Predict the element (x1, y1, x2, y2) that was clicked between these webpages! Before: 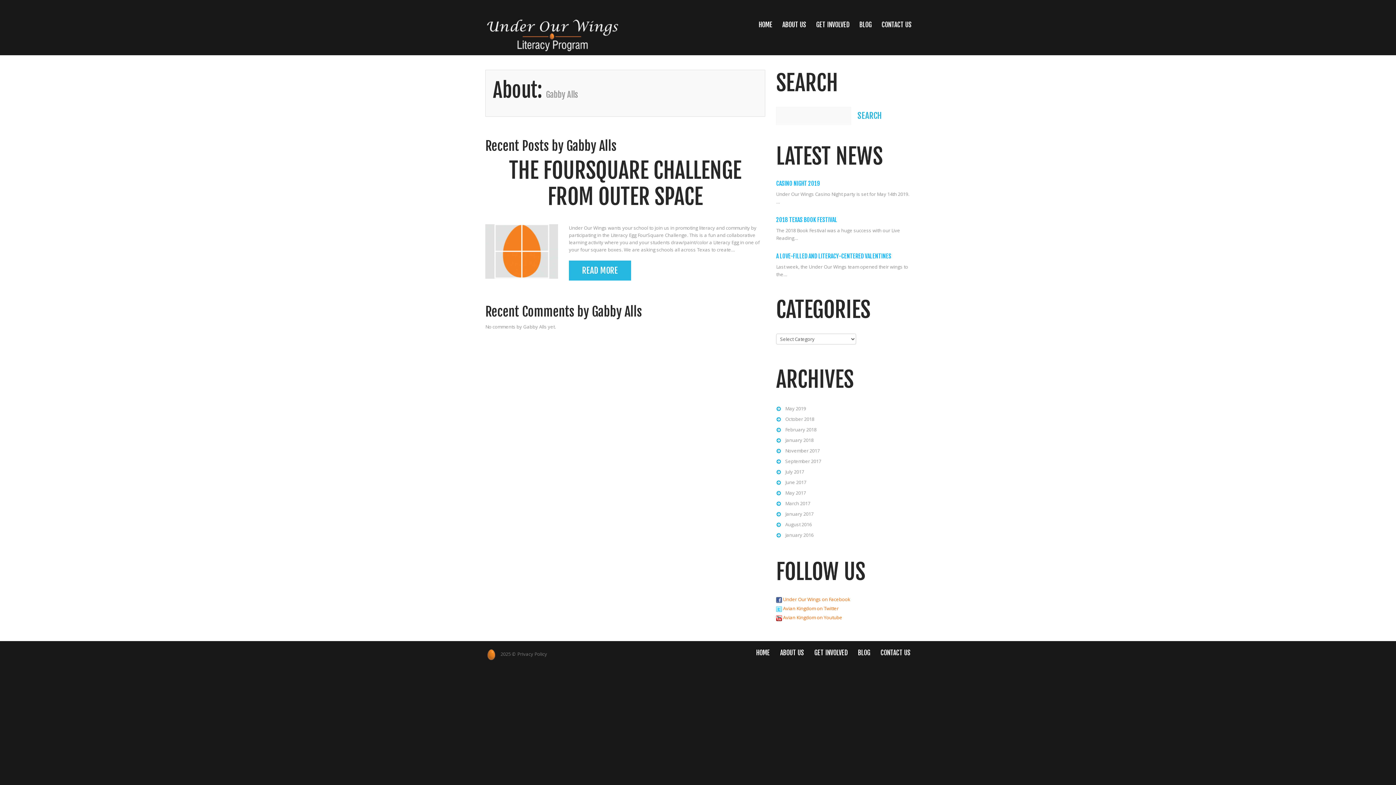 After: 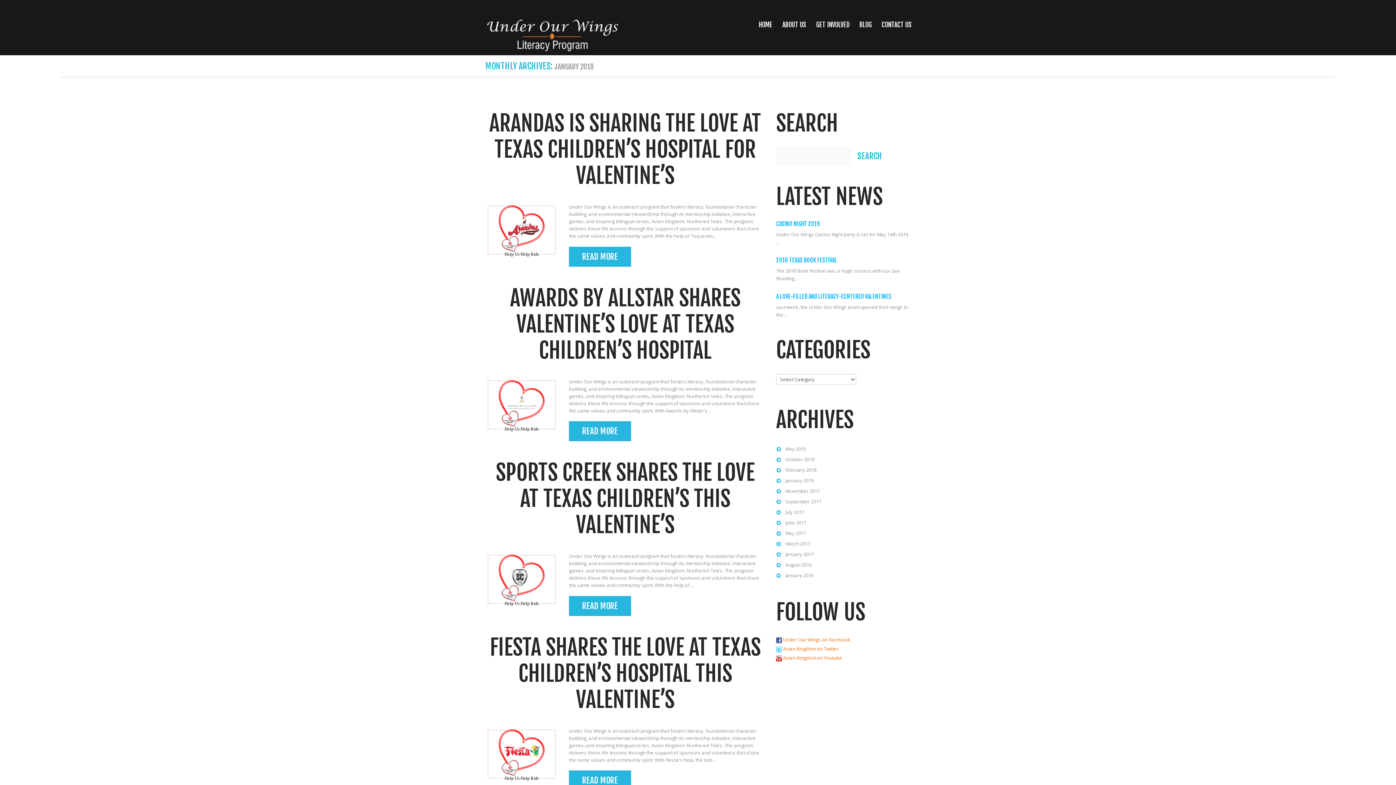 Action: label: January 2018 bbox: (776, 435, 910, 445)